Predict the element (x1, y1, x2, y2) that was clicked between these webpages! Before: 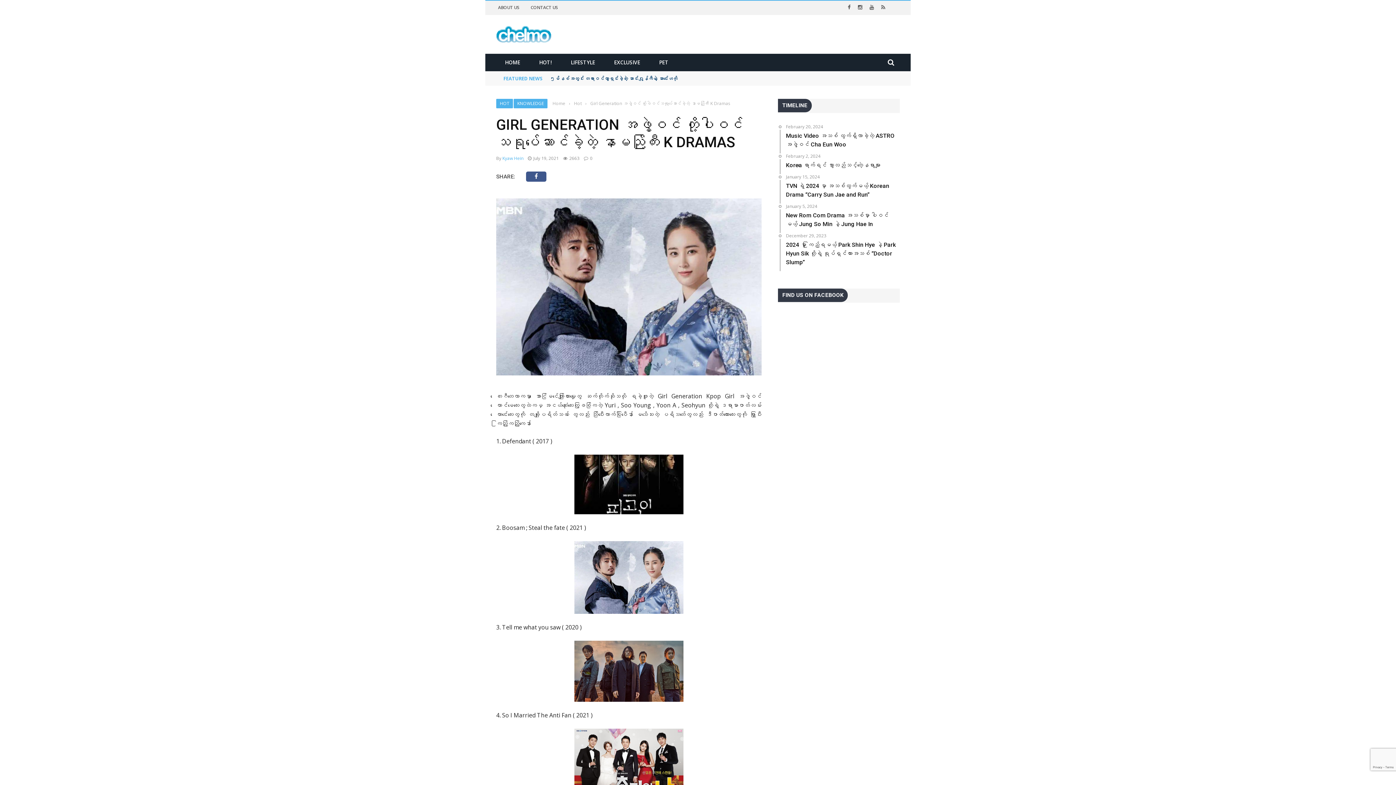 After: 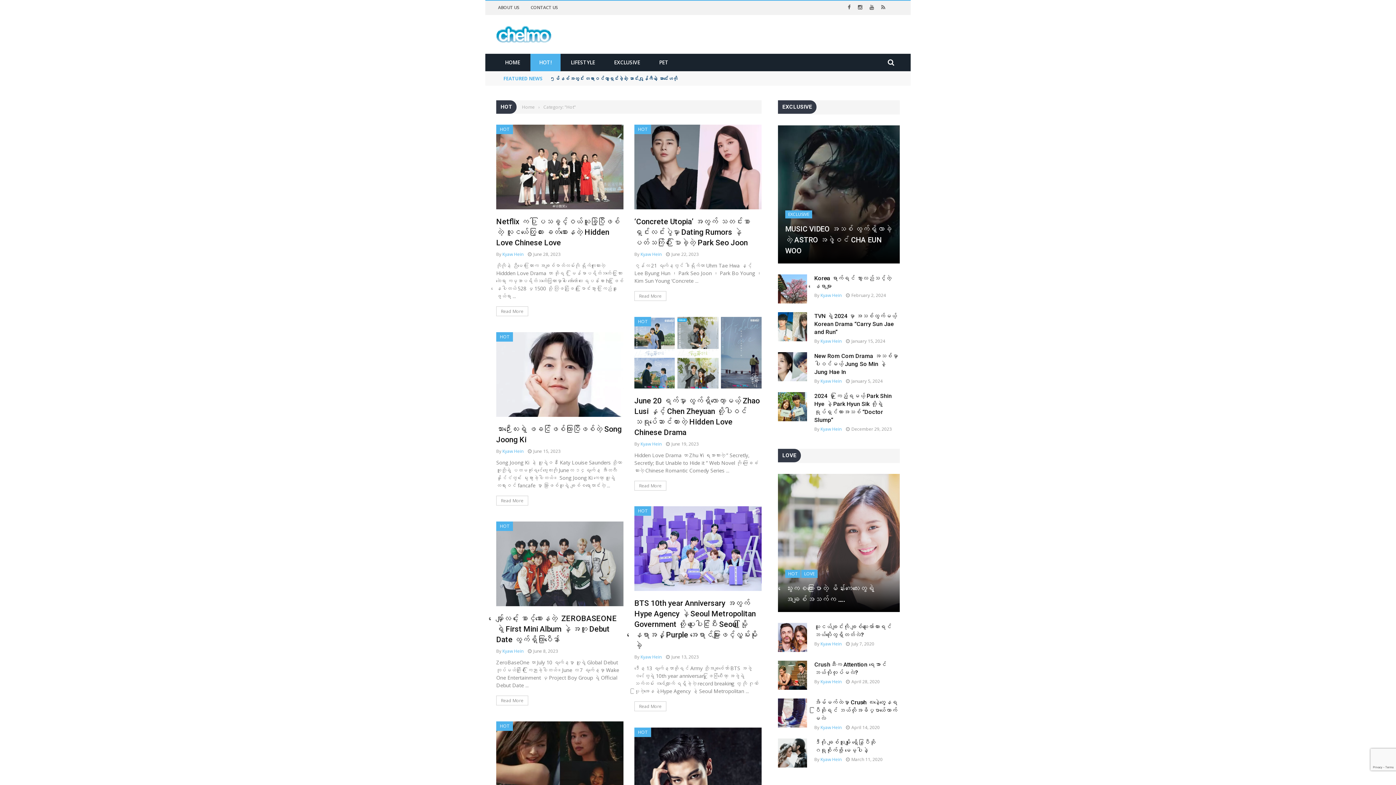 Action: label: HOT bbox: (496, 98, 513, 108)